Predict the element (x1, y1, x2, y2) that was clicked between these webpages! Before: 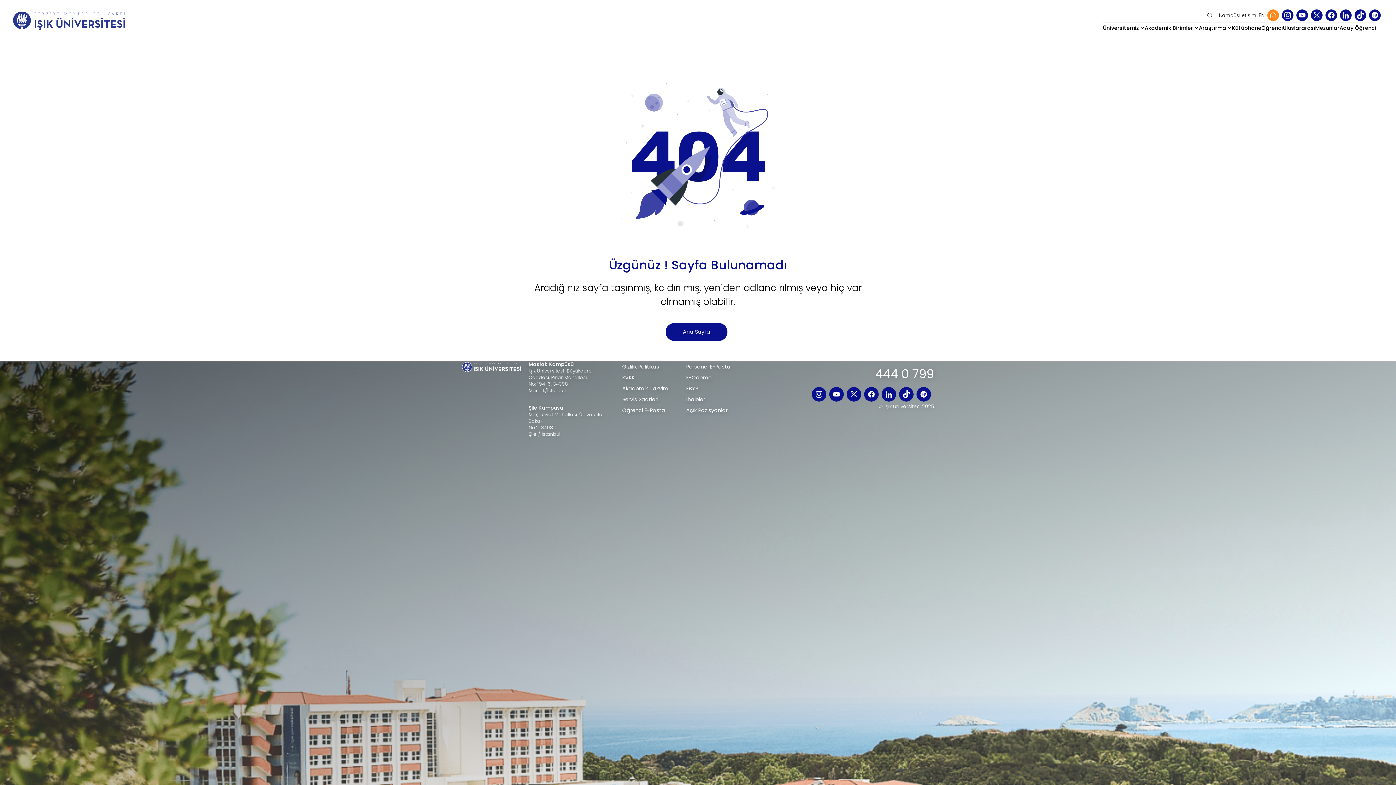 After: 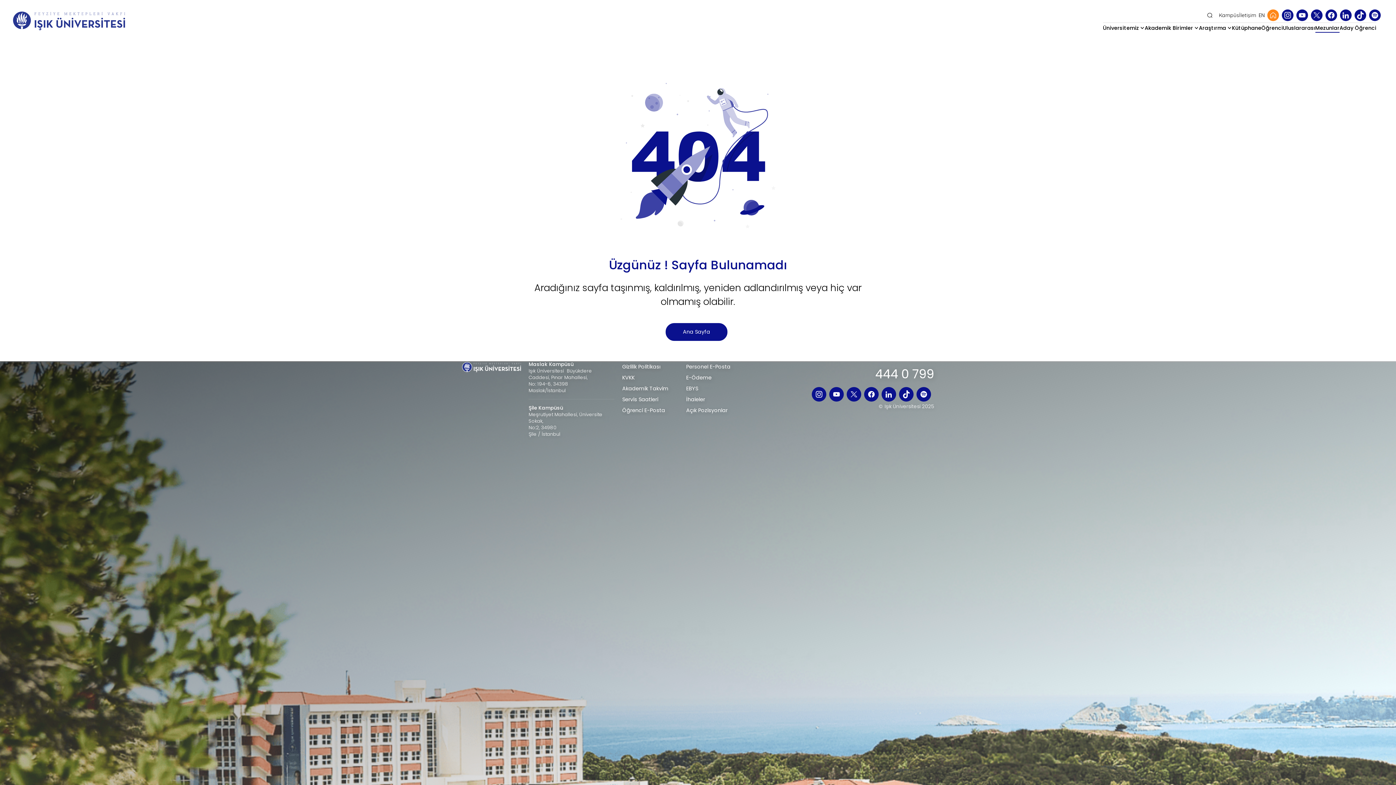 Action: bbox: (1315, 22, 1339, 33) label: Mezunlar